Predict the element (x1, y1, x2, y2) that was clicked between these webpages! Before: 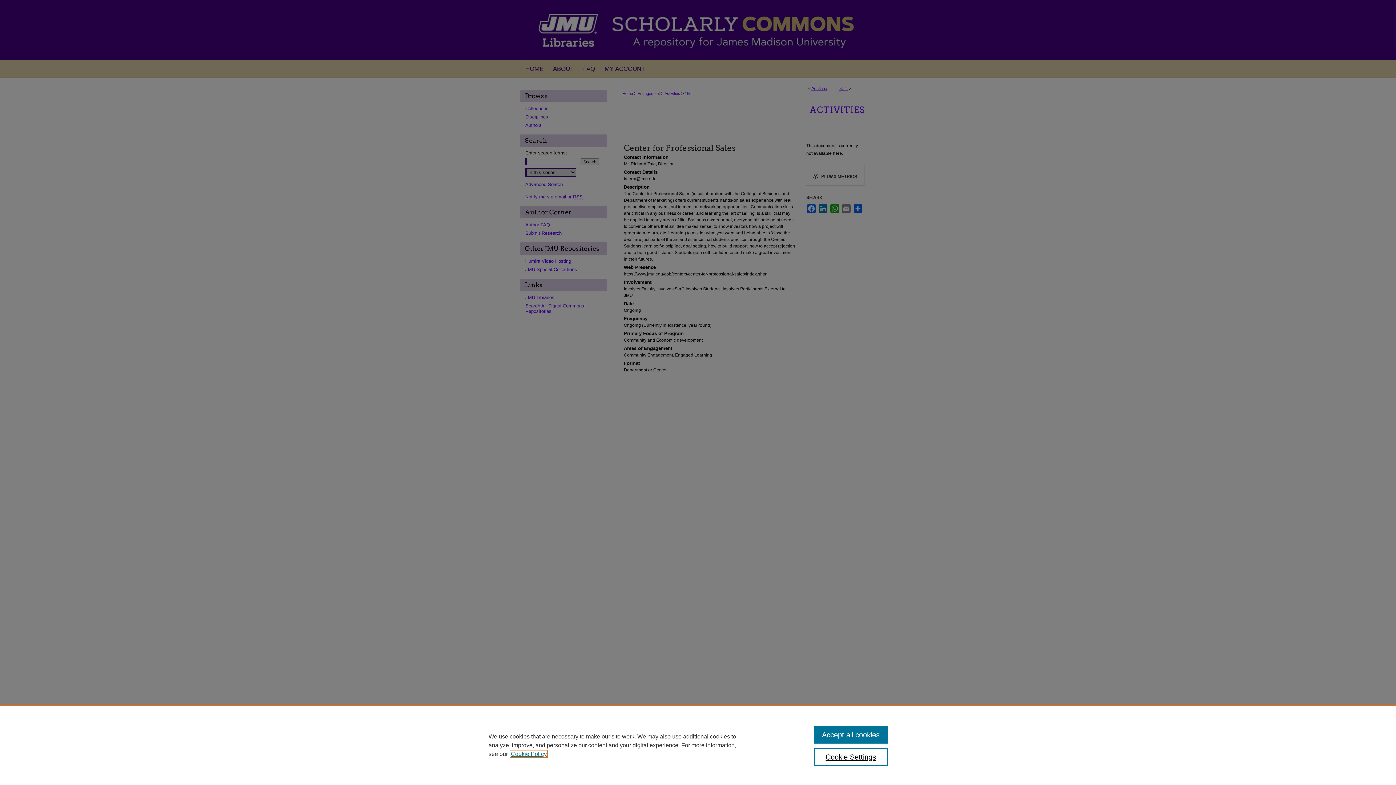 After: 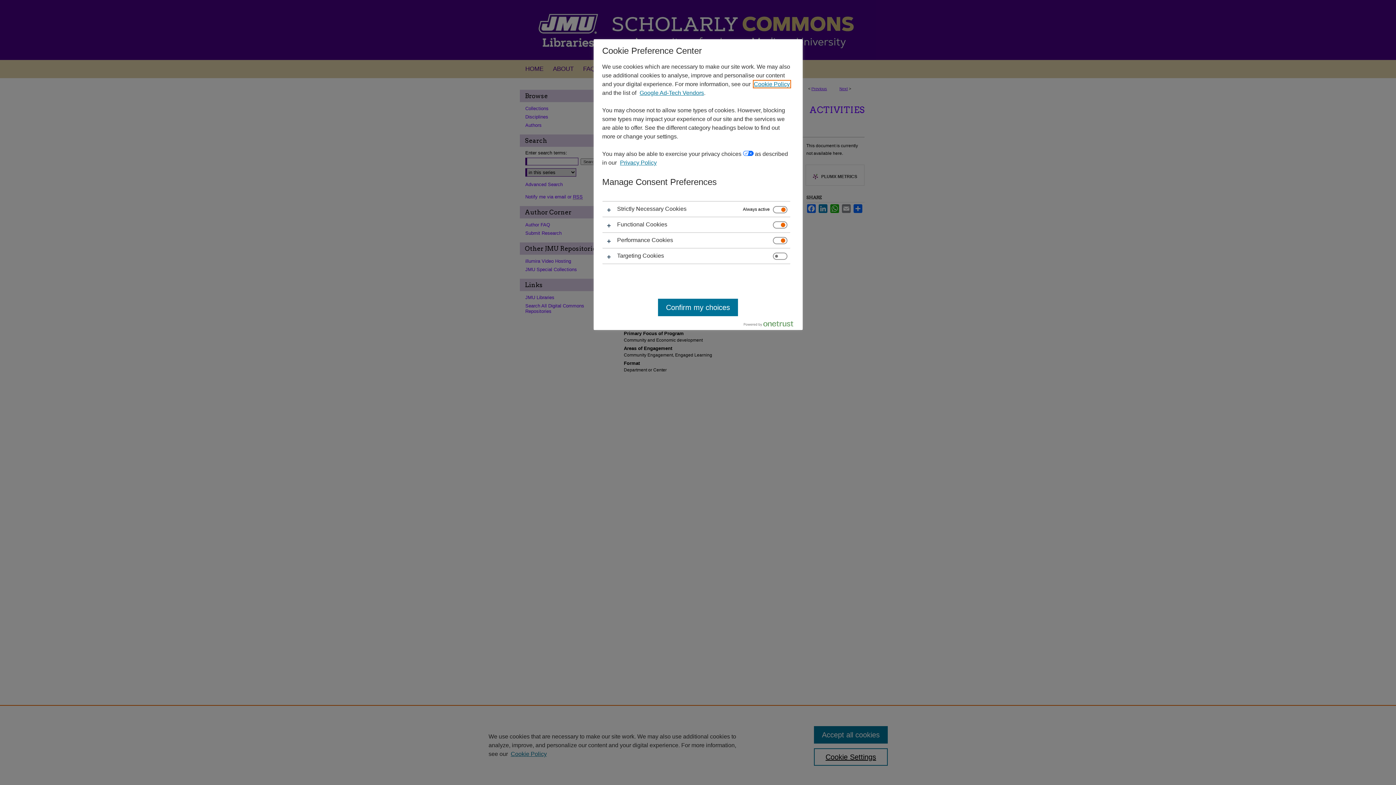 Action: label: Cookie Settings bbox: (814, 748, 887, 766)